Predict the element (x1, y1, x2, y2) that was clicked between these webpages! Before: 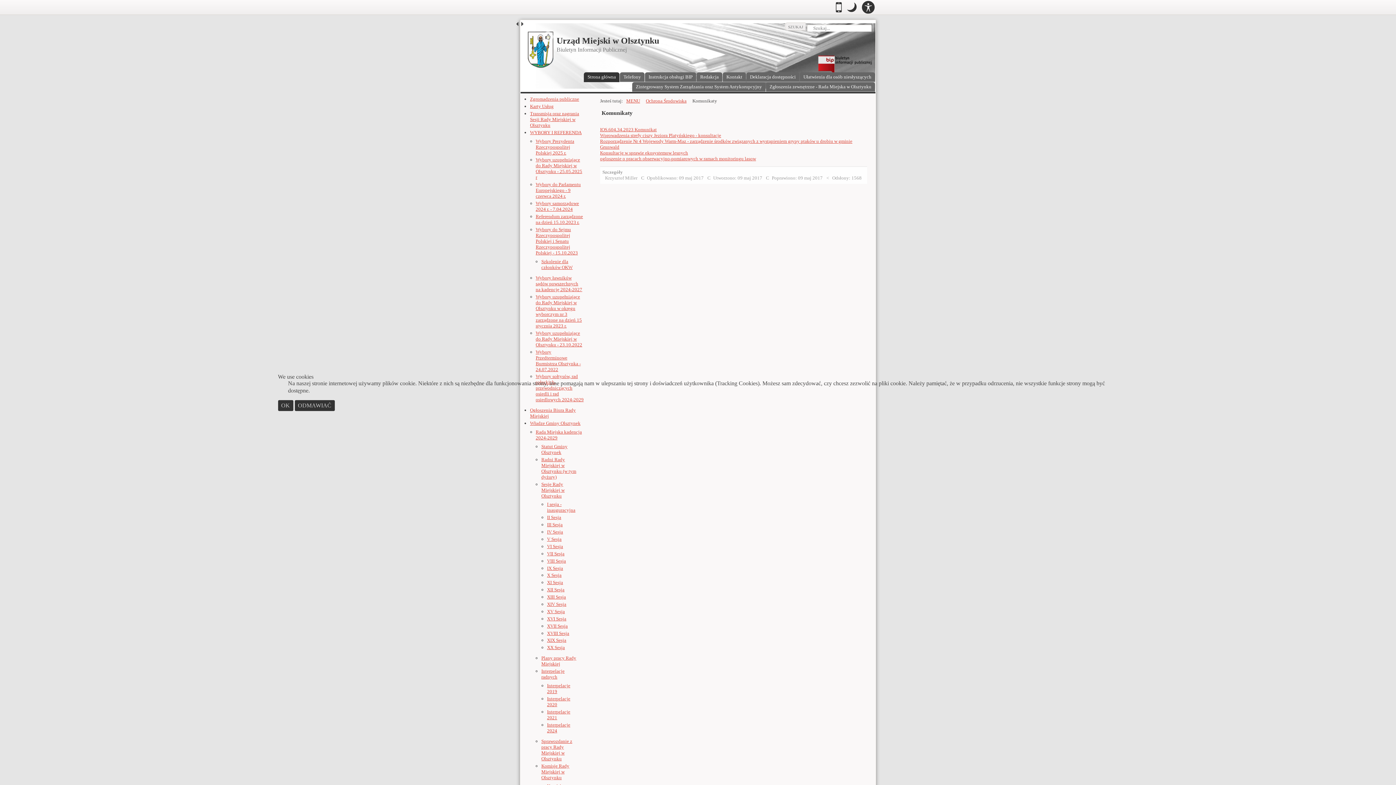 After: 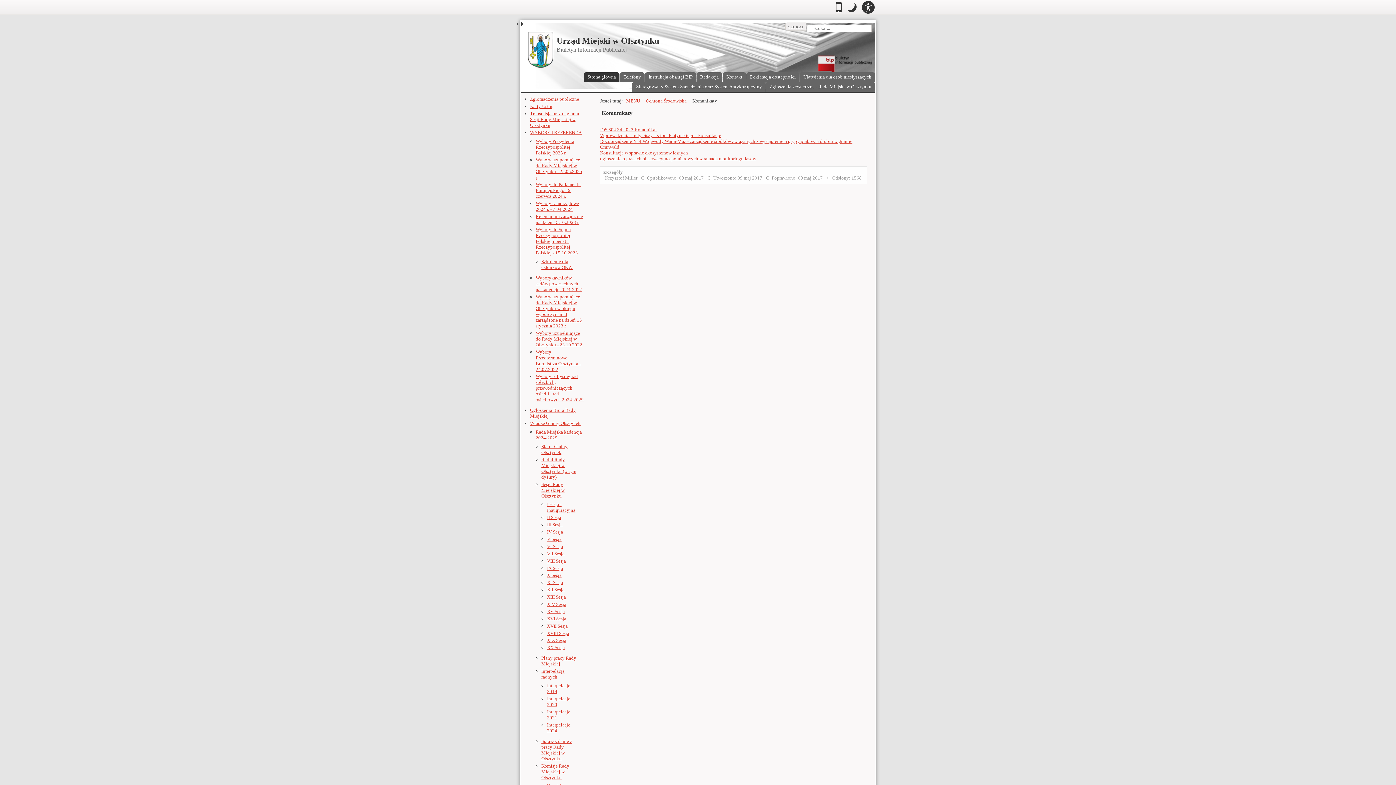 Action: bbox: (278, 400, 293, 411) label: OK